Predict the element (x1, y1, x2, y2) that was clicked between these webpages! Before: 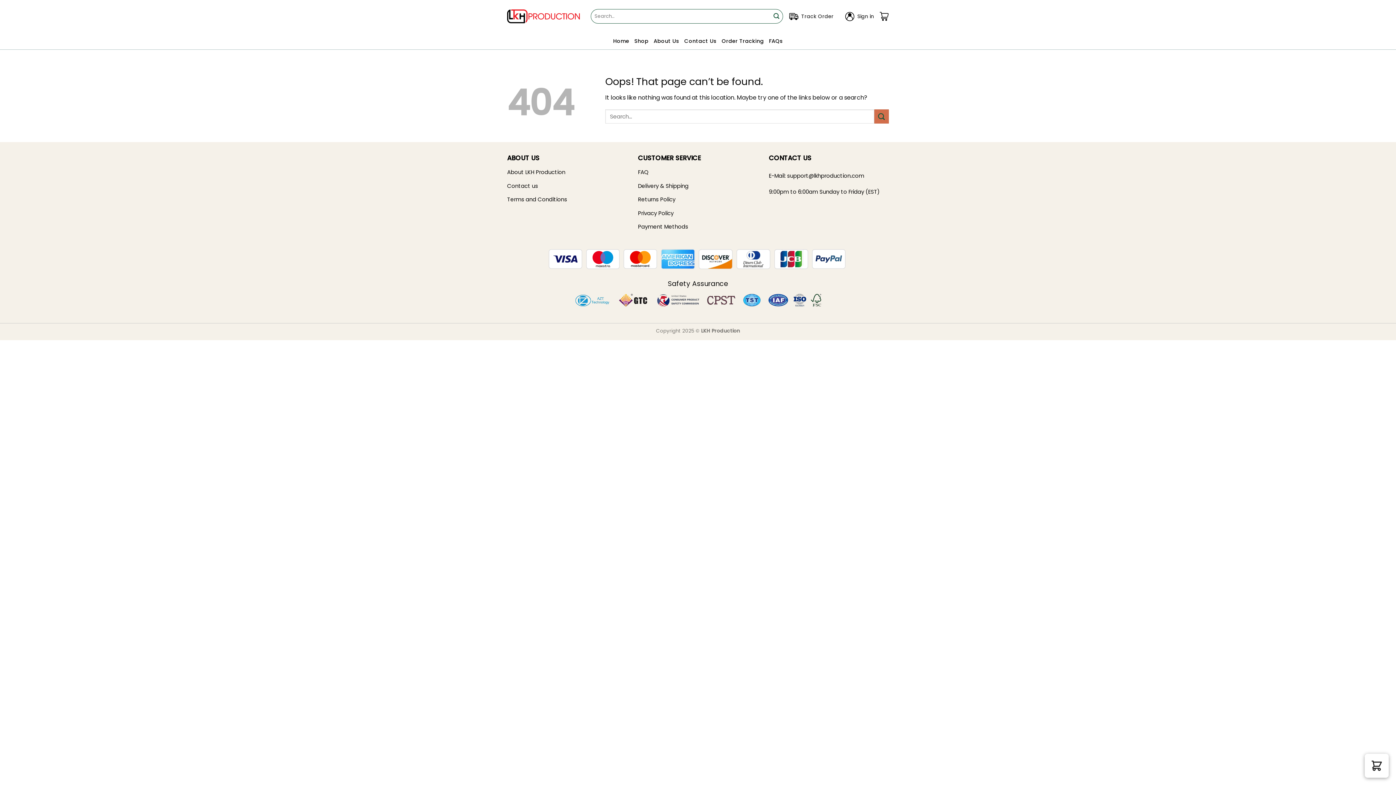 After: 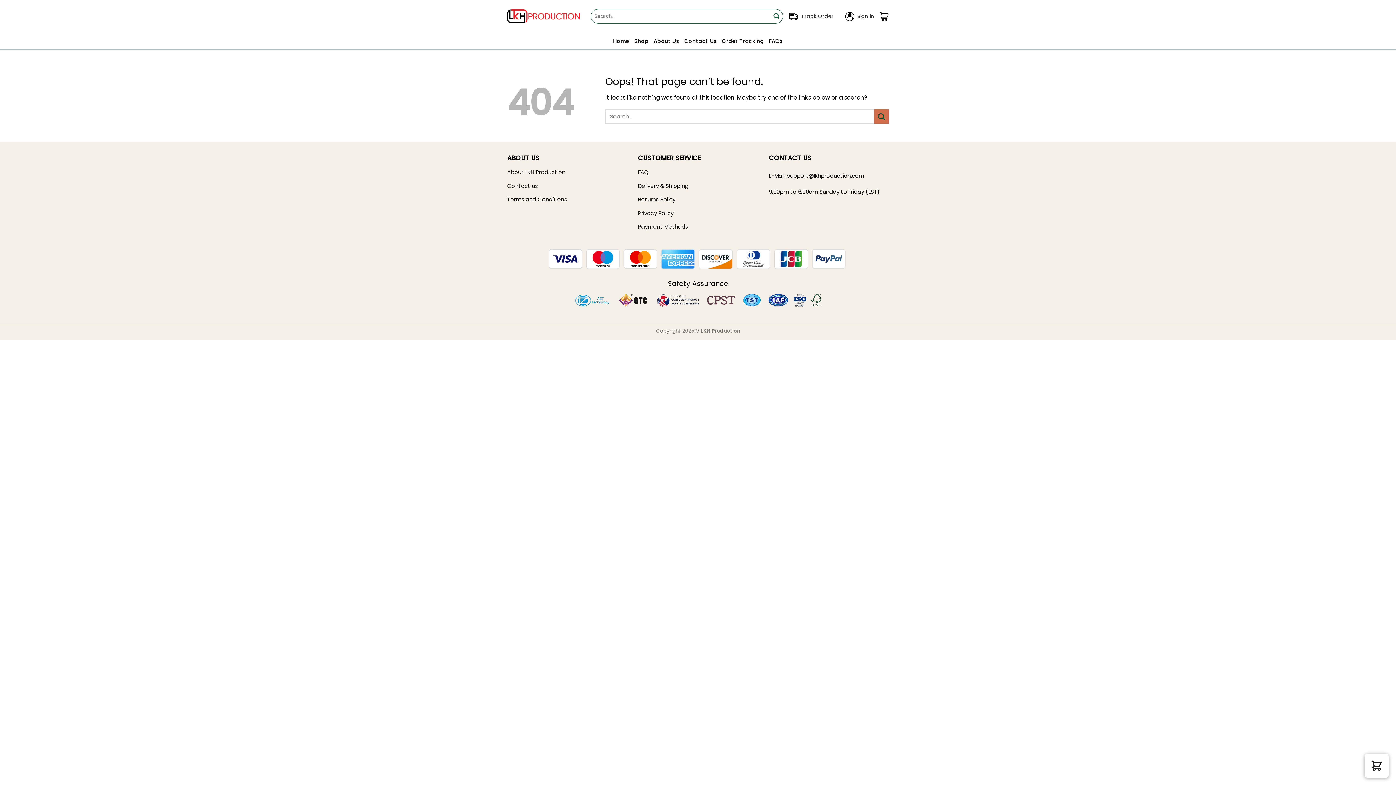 Action: bbox: (845, 11, 874, 20) label: Sign in